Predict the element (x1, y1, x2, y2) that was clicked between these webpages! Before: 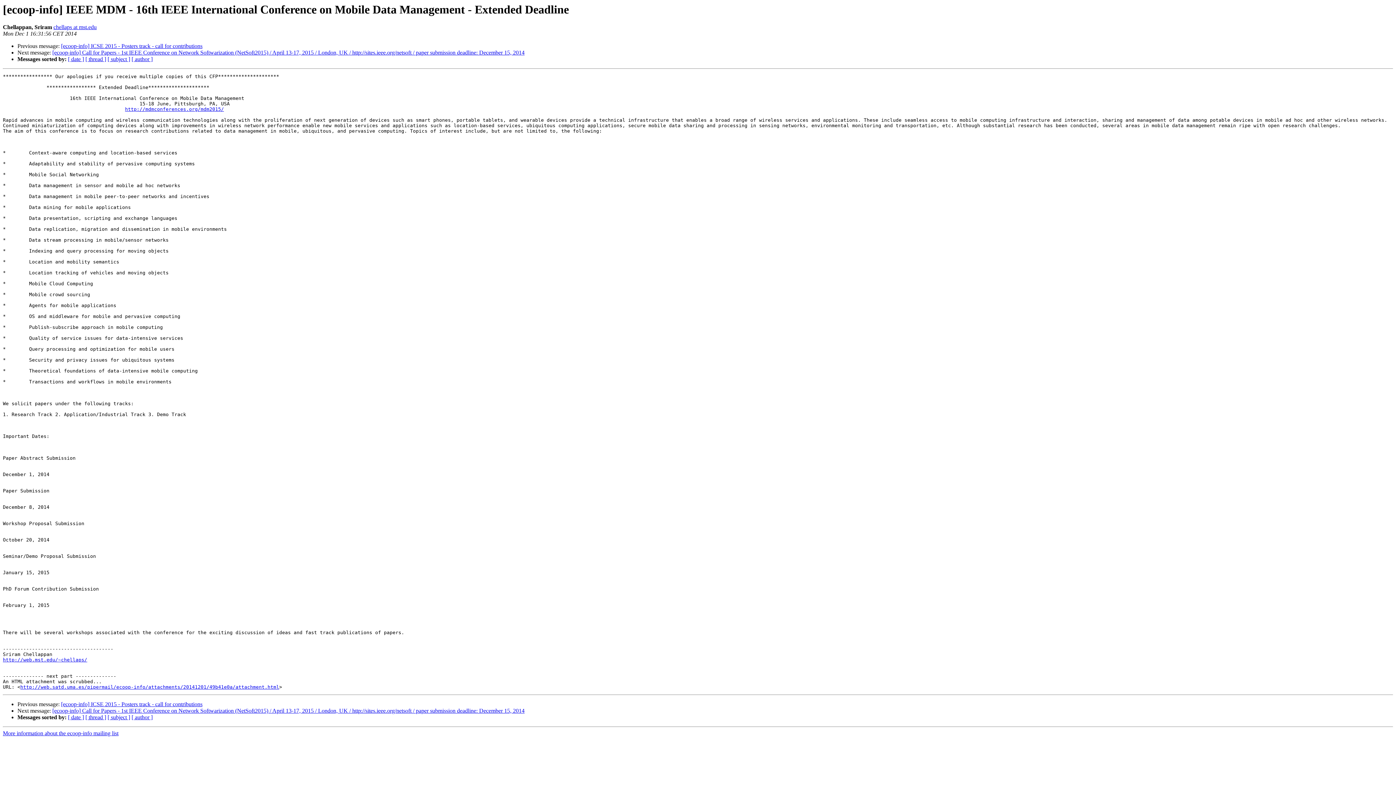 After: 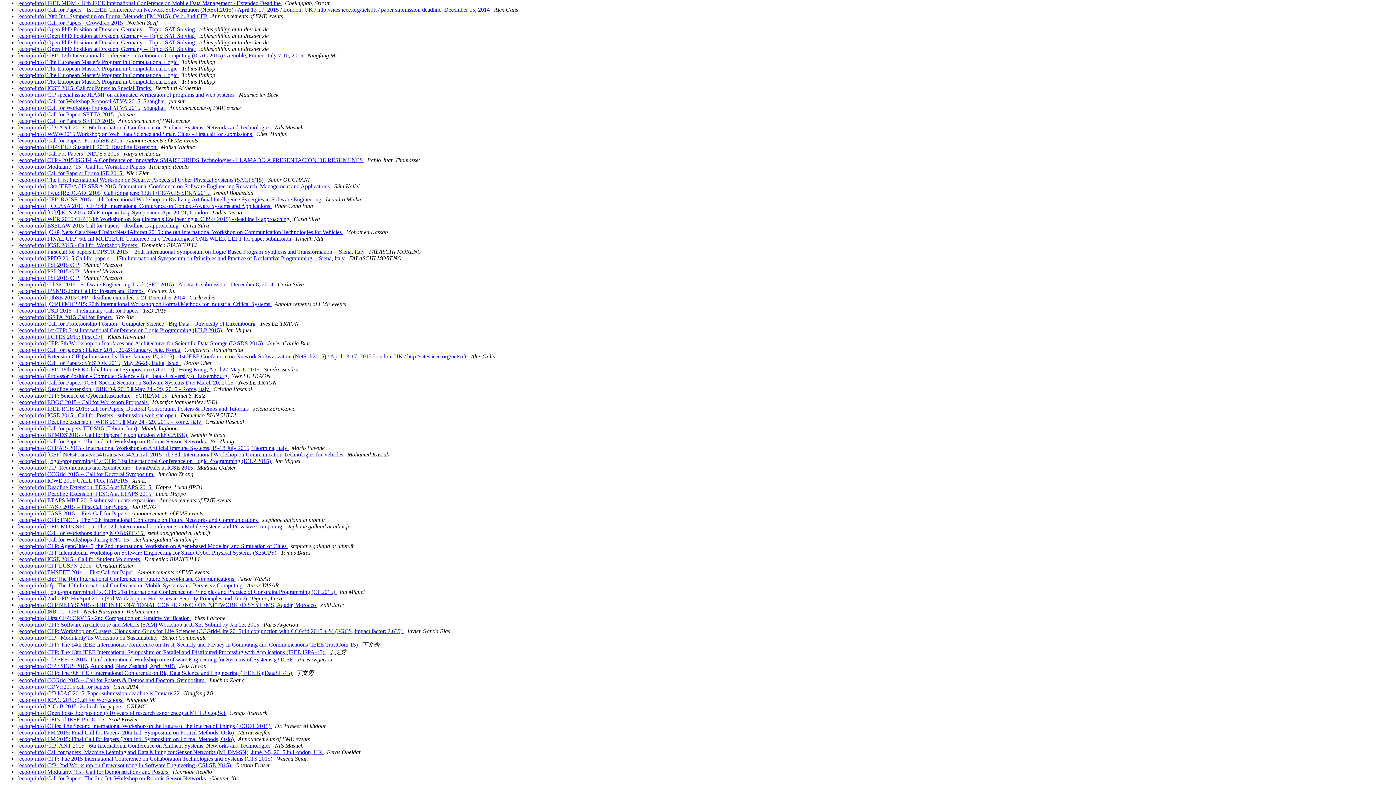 Action: label: [ date ] bbox: (68, 714, 84, 720)